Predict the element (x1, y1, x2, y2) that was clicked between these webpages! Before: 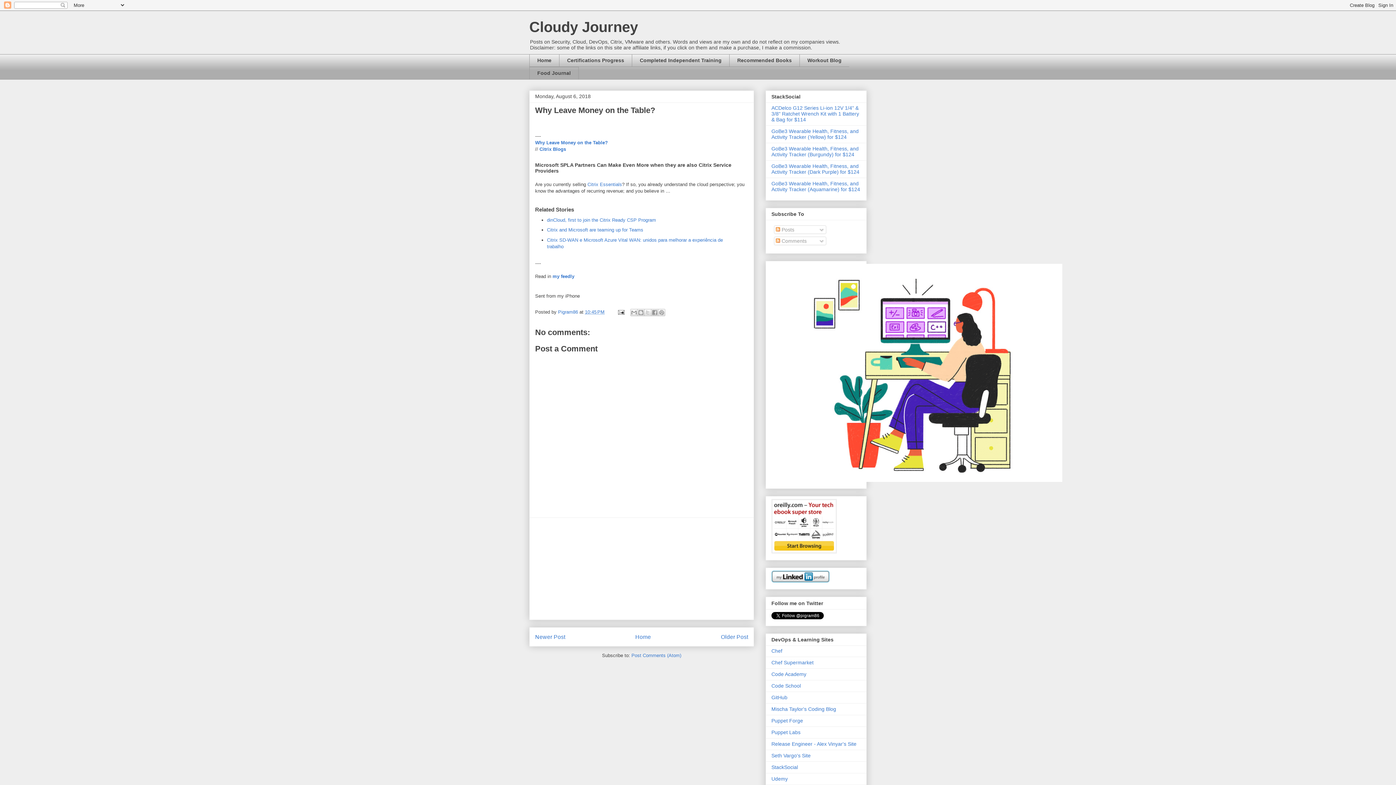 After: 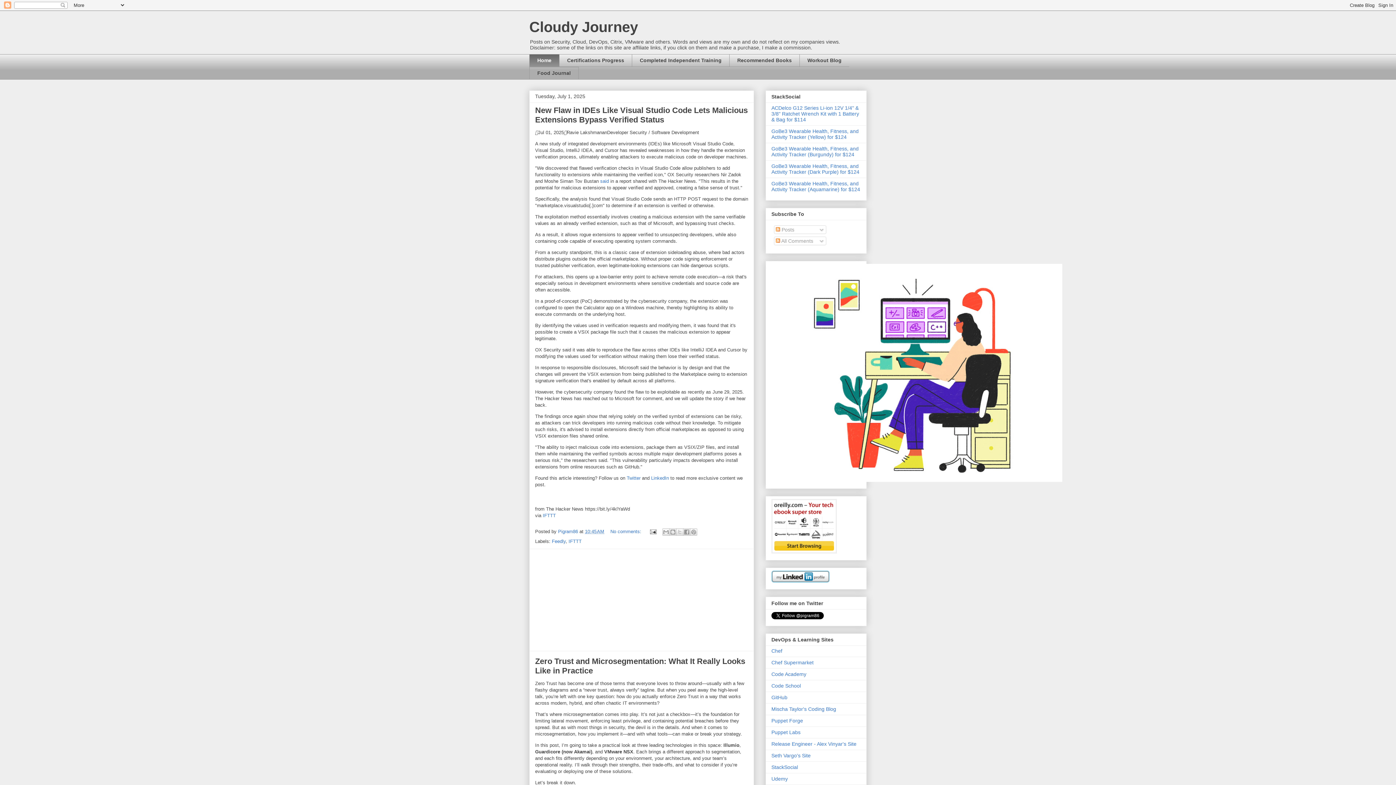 Action: bbox: (529, 54, 559, 66) label: Home